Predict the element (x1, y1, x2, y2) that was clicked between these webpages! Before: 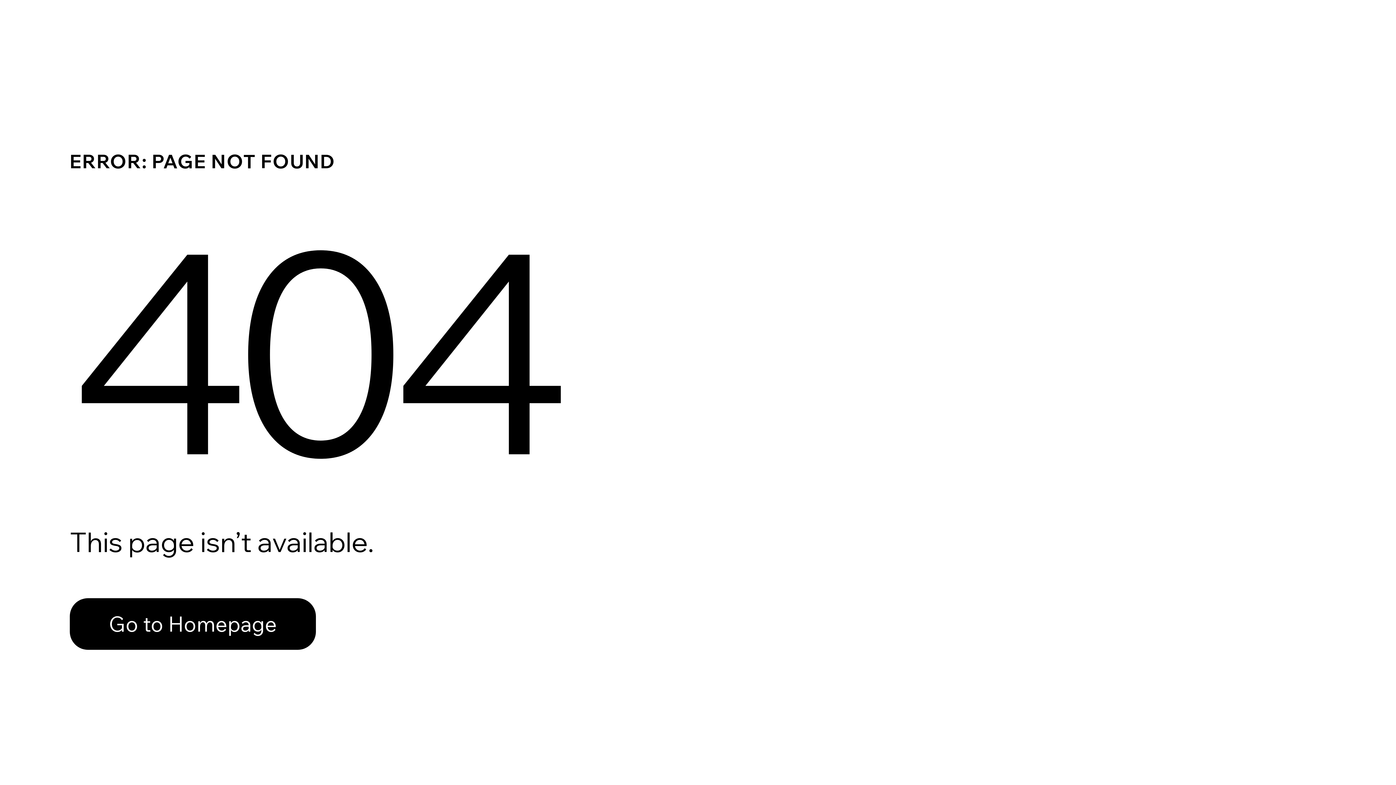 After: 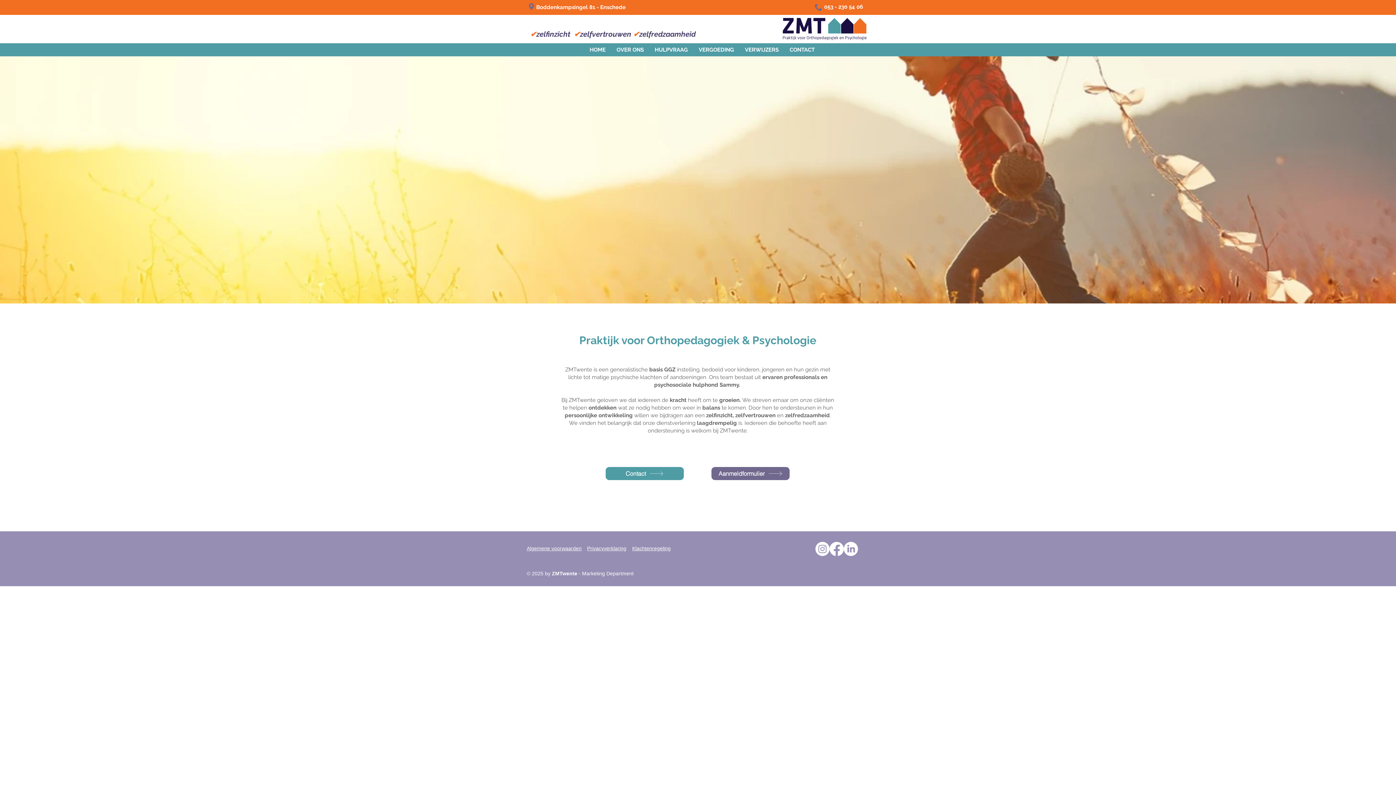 Action: bbox: (69, 582, 768, 659) label: Go to Homepage